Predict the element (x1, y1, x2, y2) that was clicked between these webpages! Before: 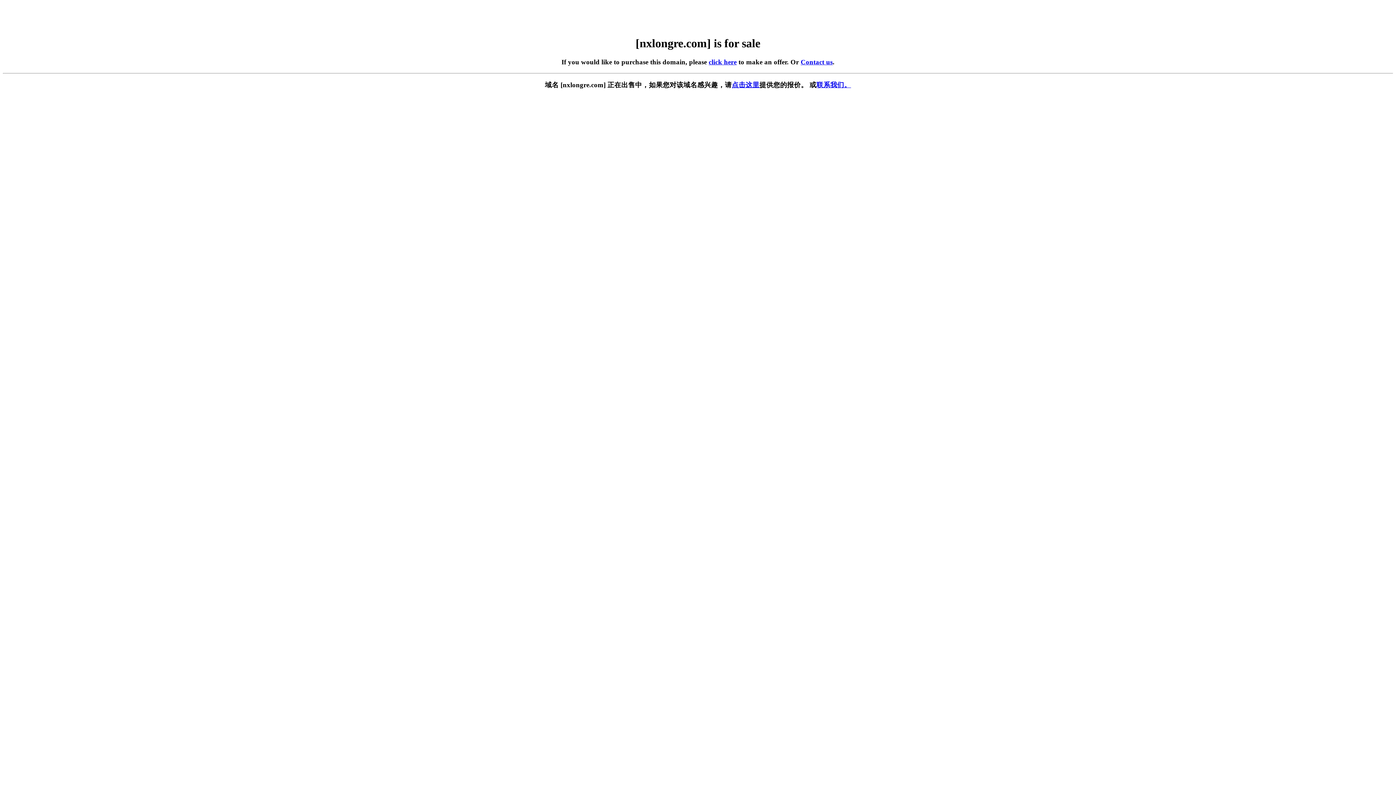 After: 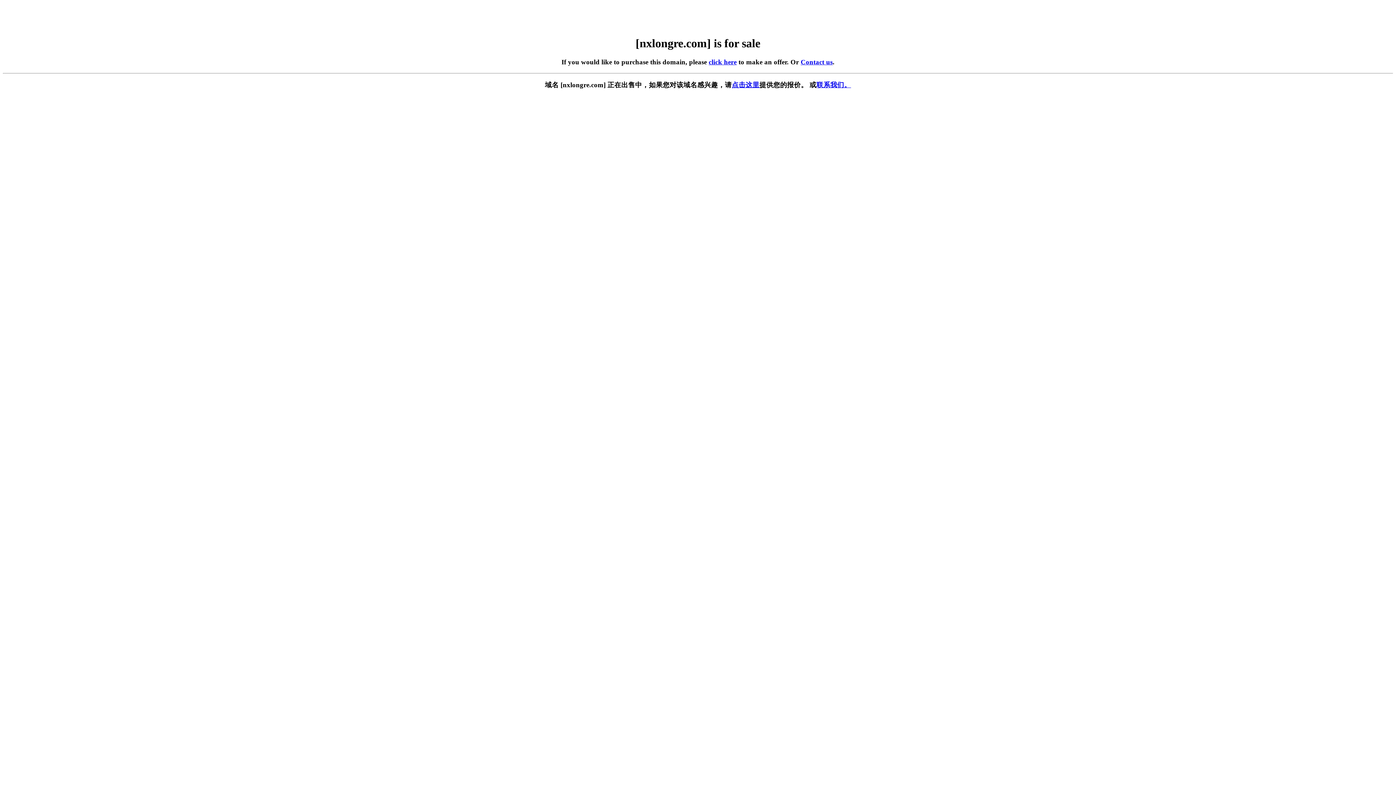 Action: label: click here bbox: (708, 58, 736, 65)